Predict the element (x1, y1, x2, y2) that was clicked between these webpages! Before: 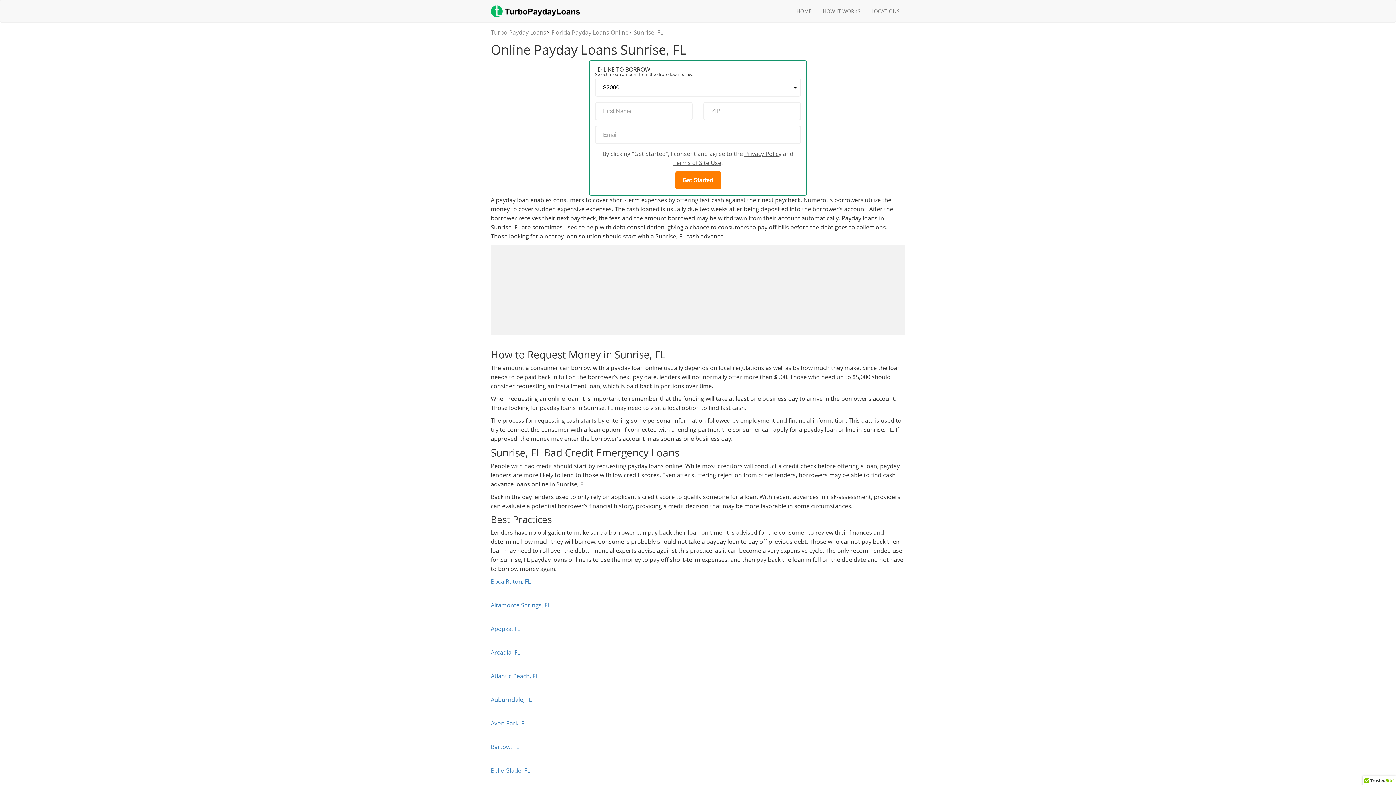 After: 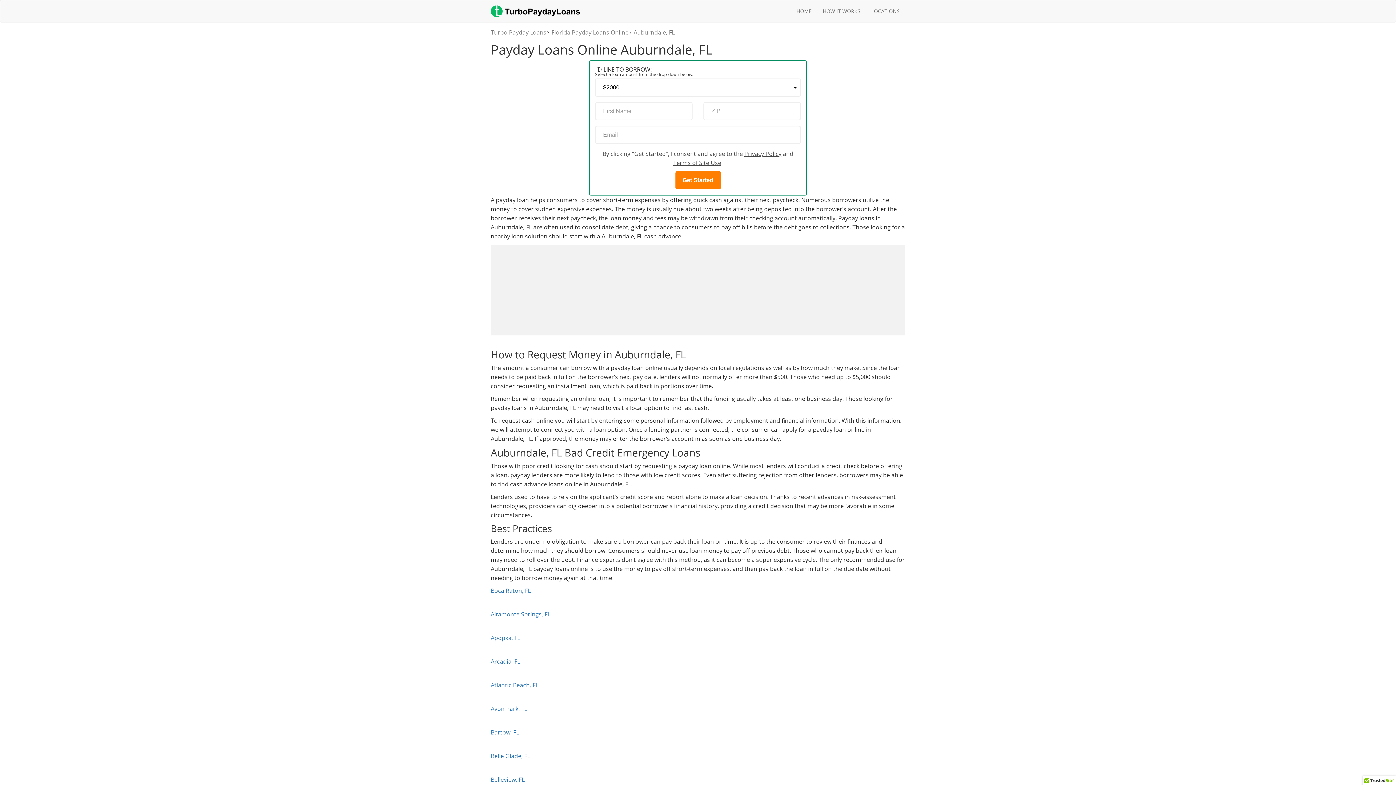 Action: label: Auburndale, FL bbox: (490, 696, 532, 704)